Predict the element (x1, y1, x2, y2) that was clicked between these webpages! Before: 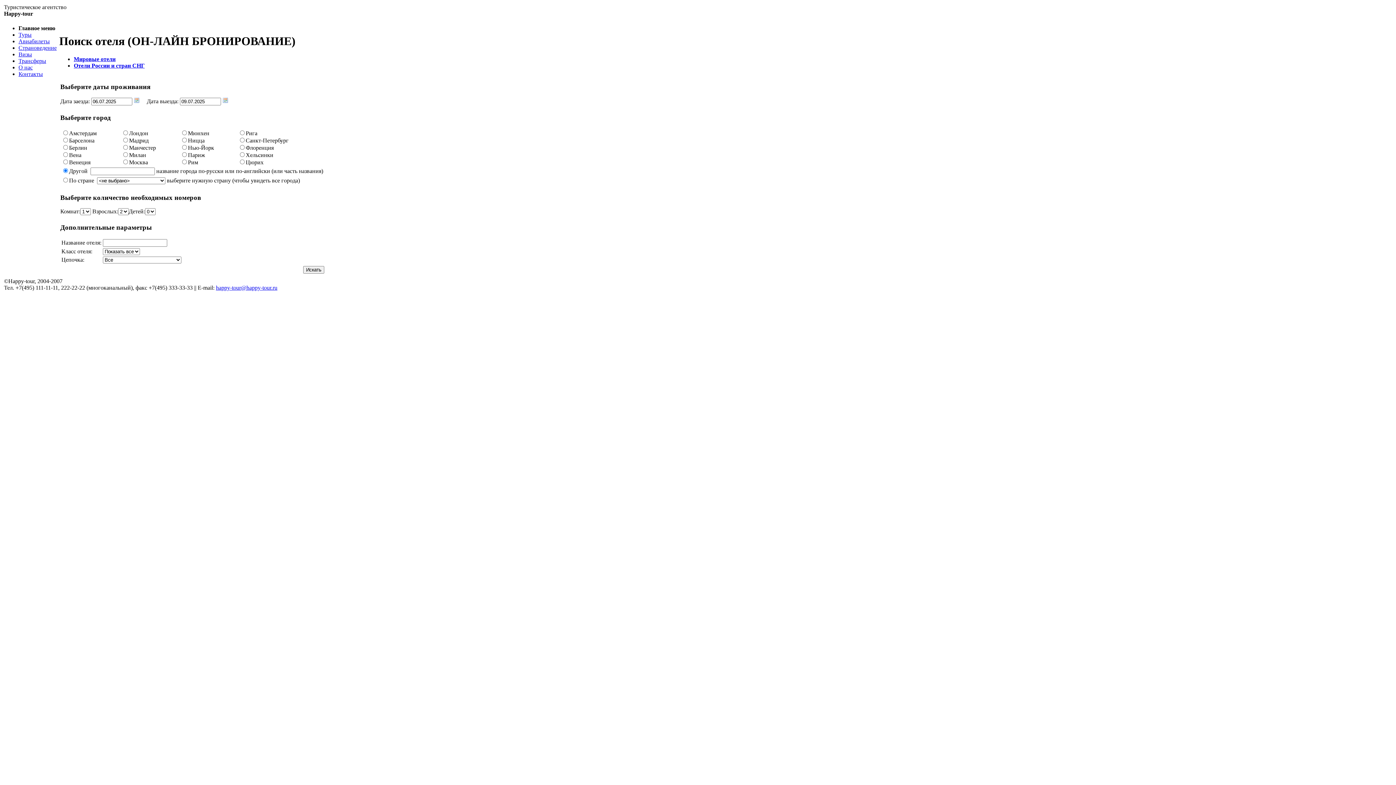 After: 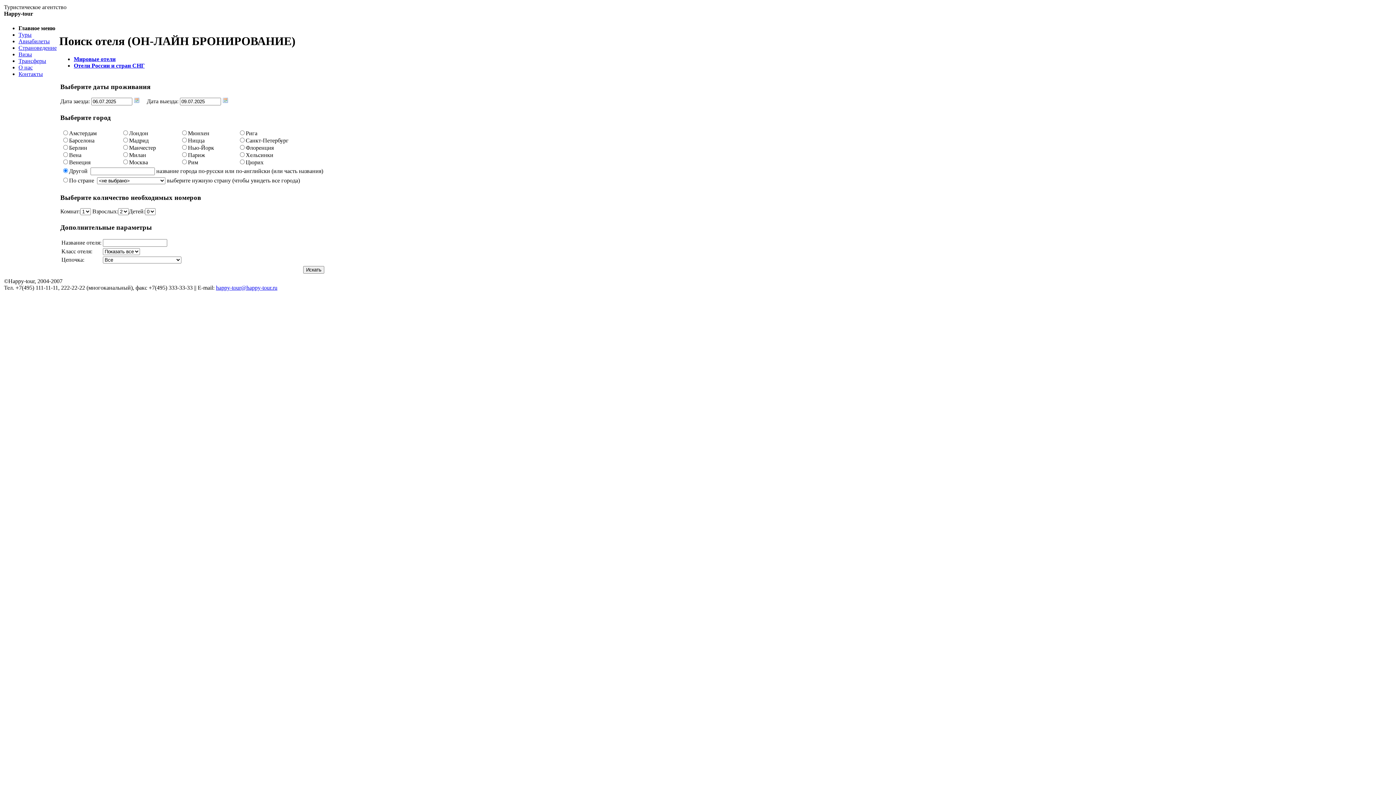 Action: bbox: (18, 31, 31, 37) label: Туры